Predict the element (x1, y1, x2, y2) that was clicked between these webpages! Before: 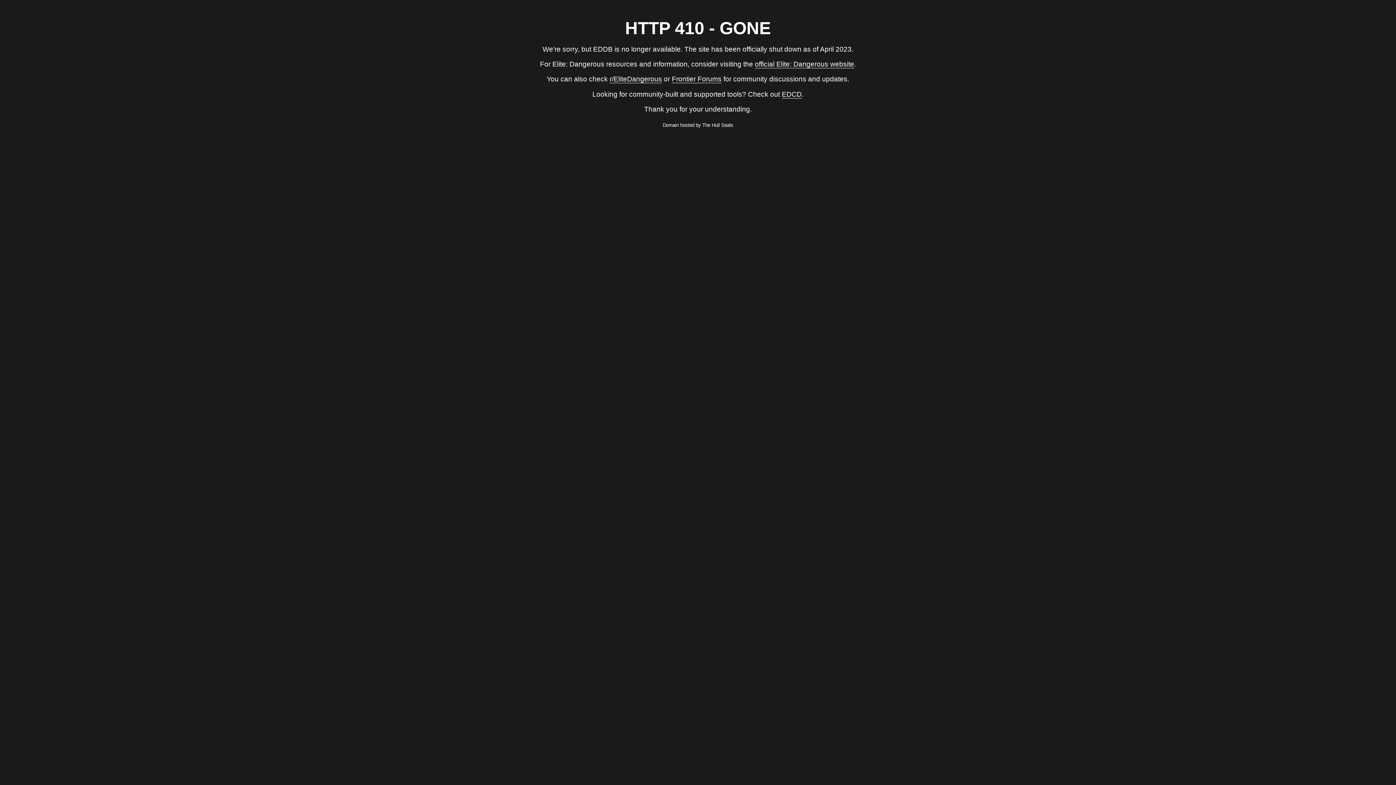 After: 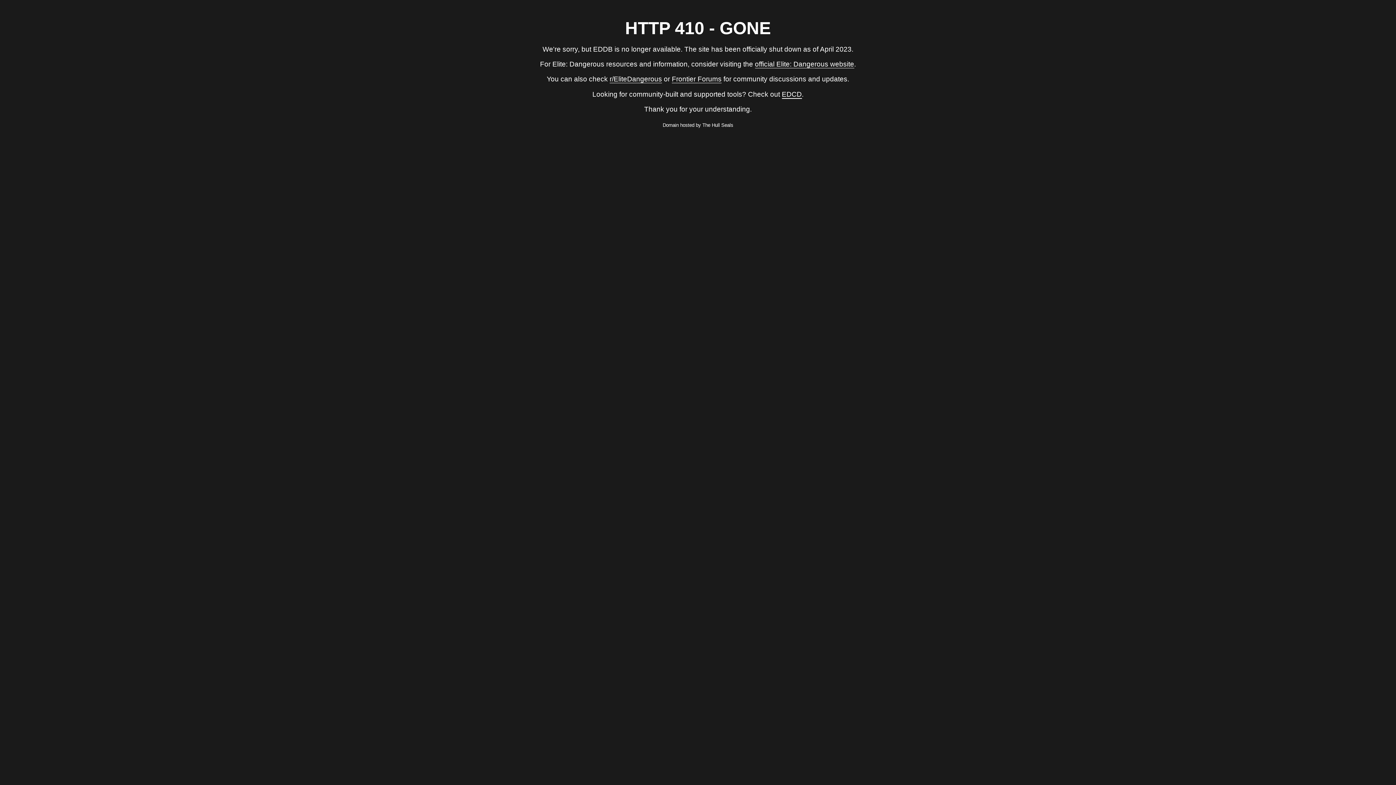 Action: bbox: (782, 90, 802, 98) label: EDCD